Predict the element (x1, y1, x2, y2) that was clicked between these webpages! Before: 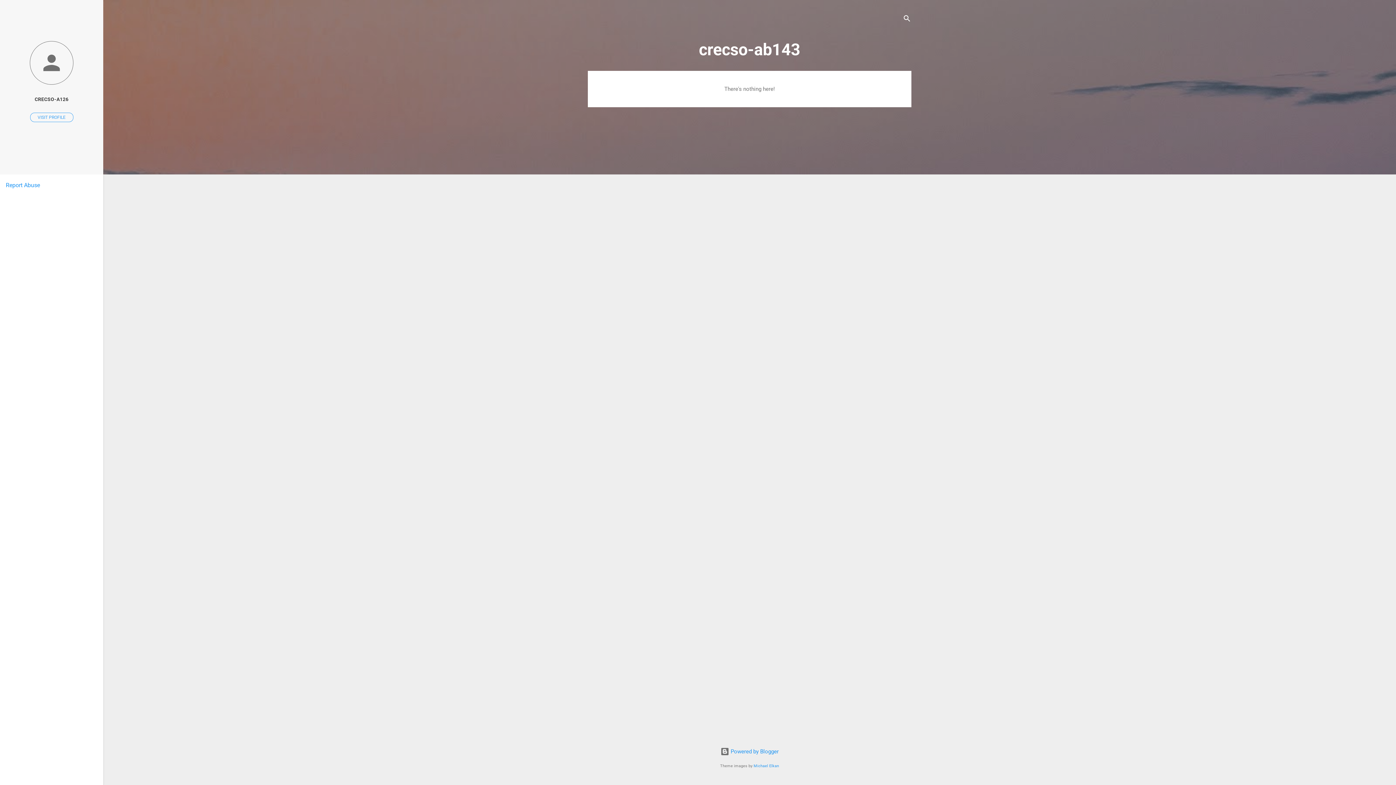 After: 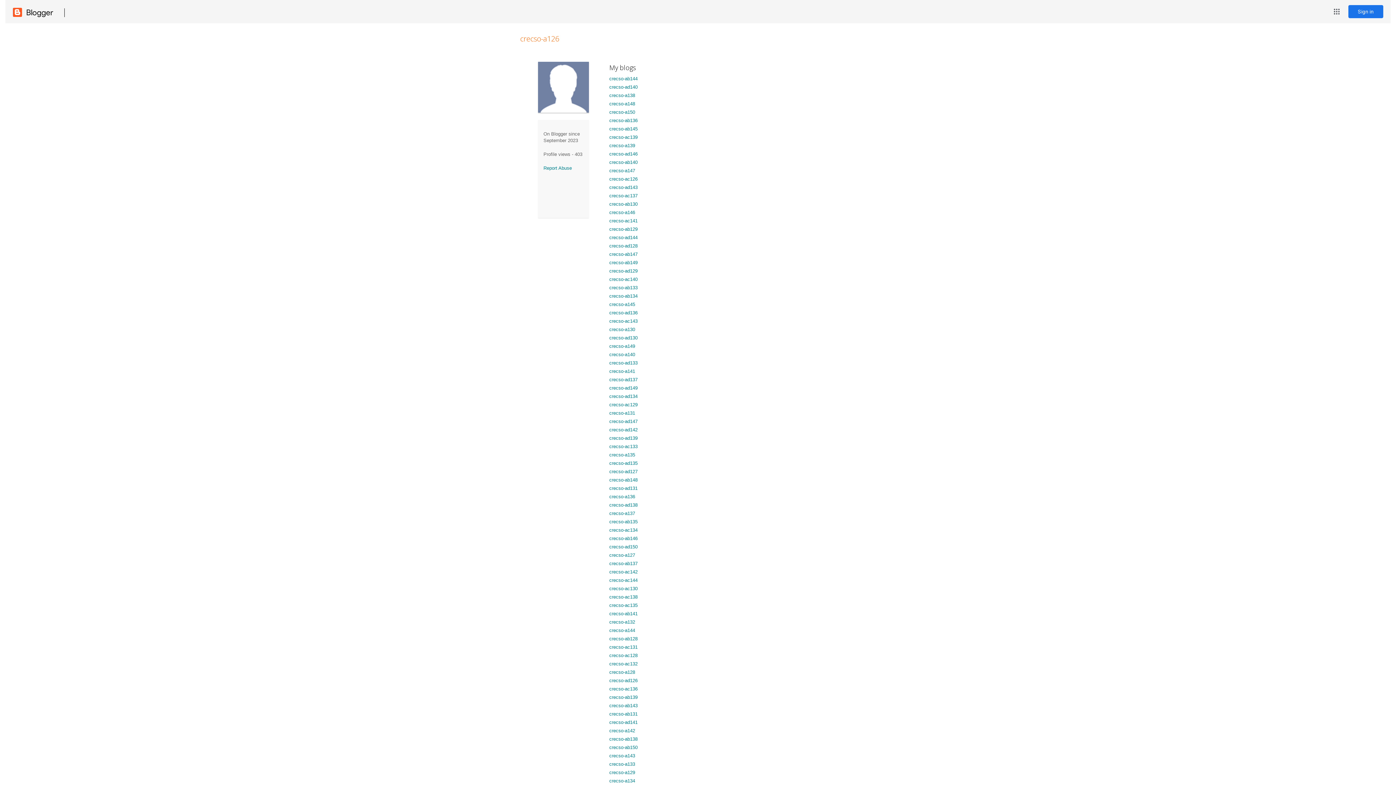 Action: bbox: (30, 112, 73, 122) label: VISIT PROFILE